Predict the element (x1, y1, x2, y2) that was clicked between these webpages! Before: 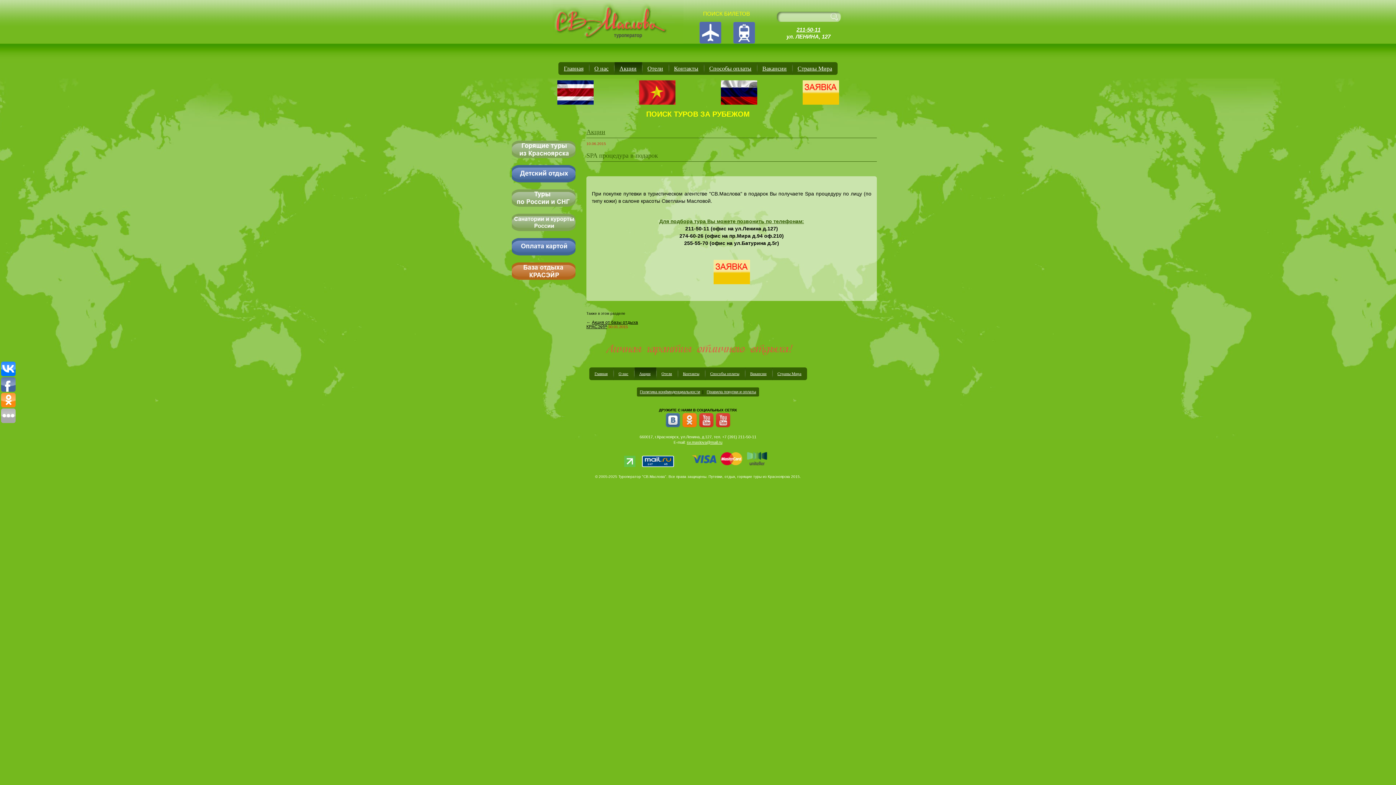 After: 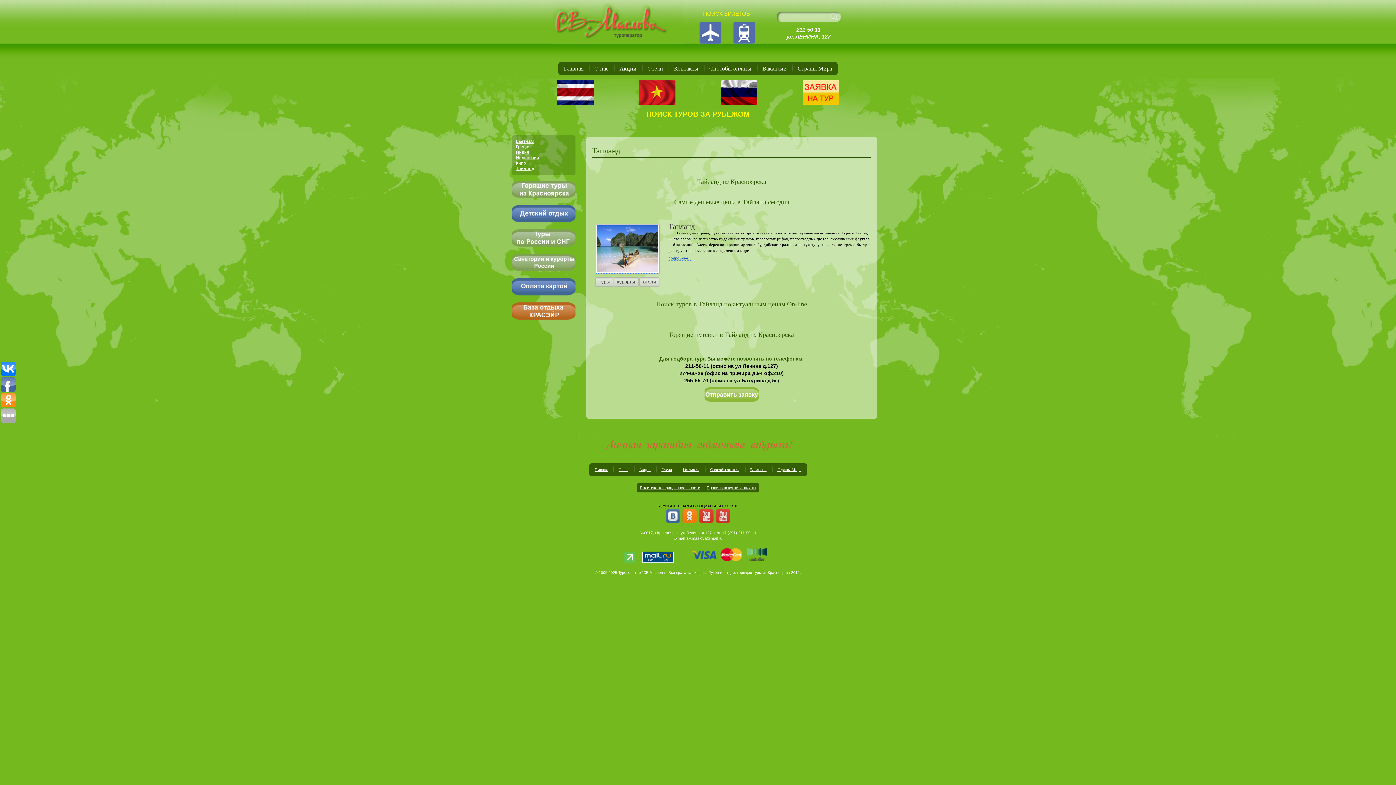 Action: bbox: (557, 101, 593, 105)